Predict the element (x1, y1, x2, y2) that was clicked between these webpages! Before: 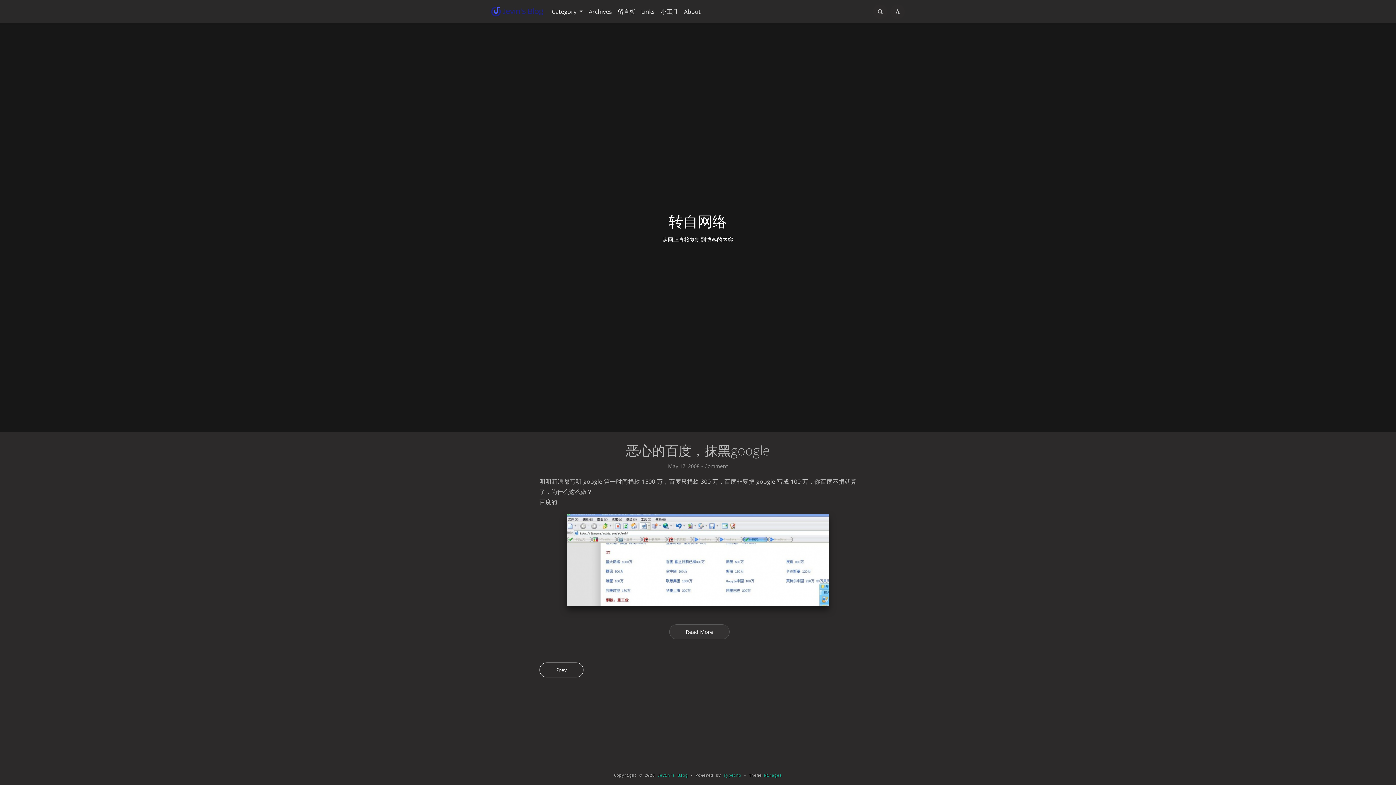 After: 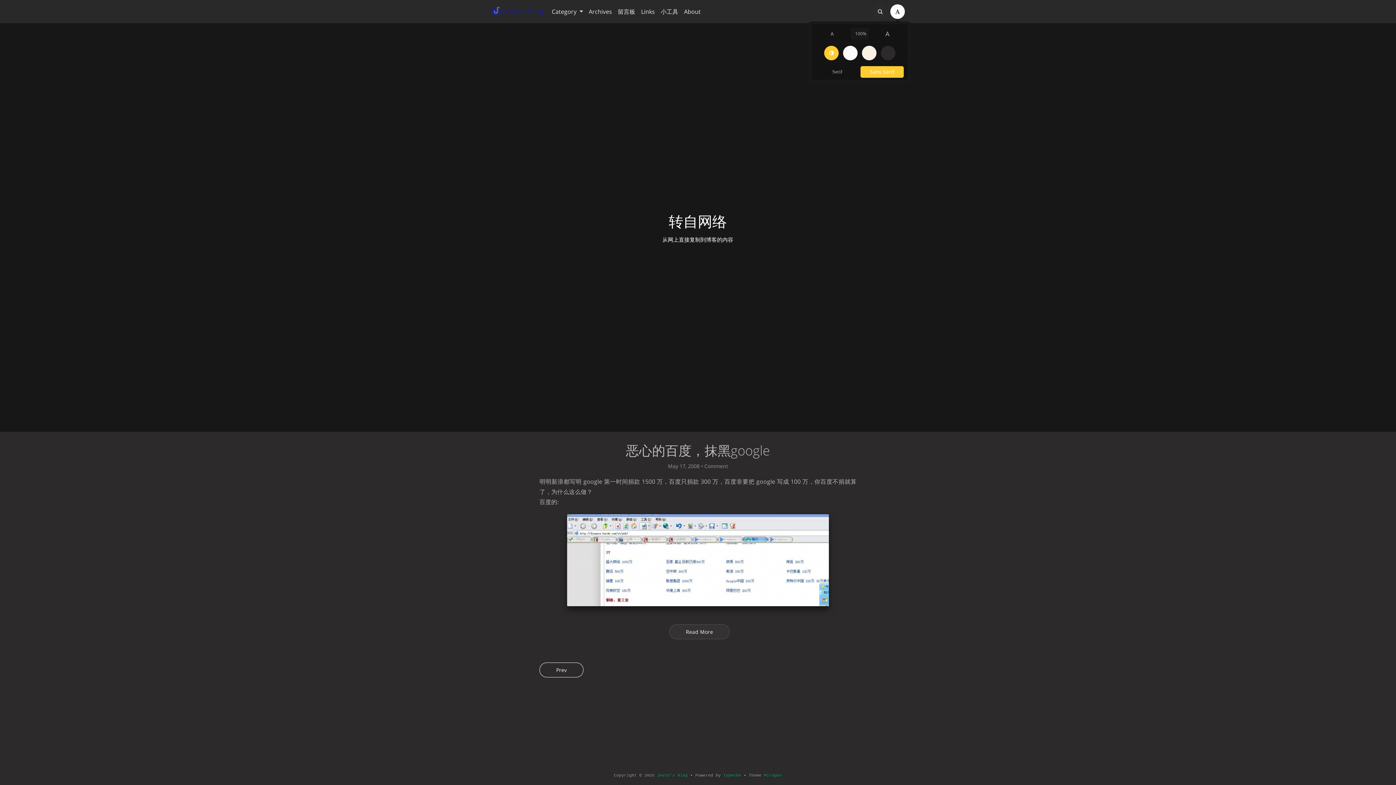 Action: bbox: (890, 4, 905, 18)